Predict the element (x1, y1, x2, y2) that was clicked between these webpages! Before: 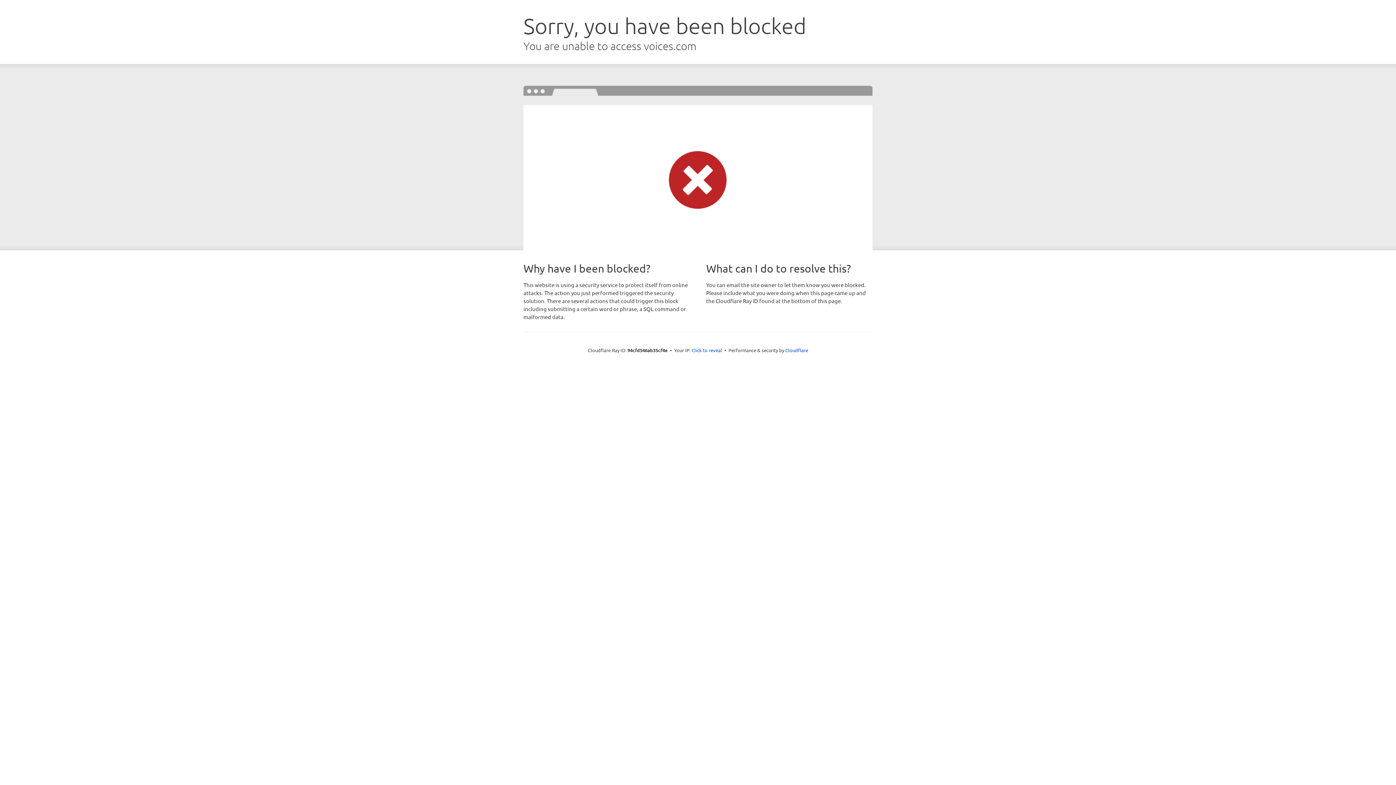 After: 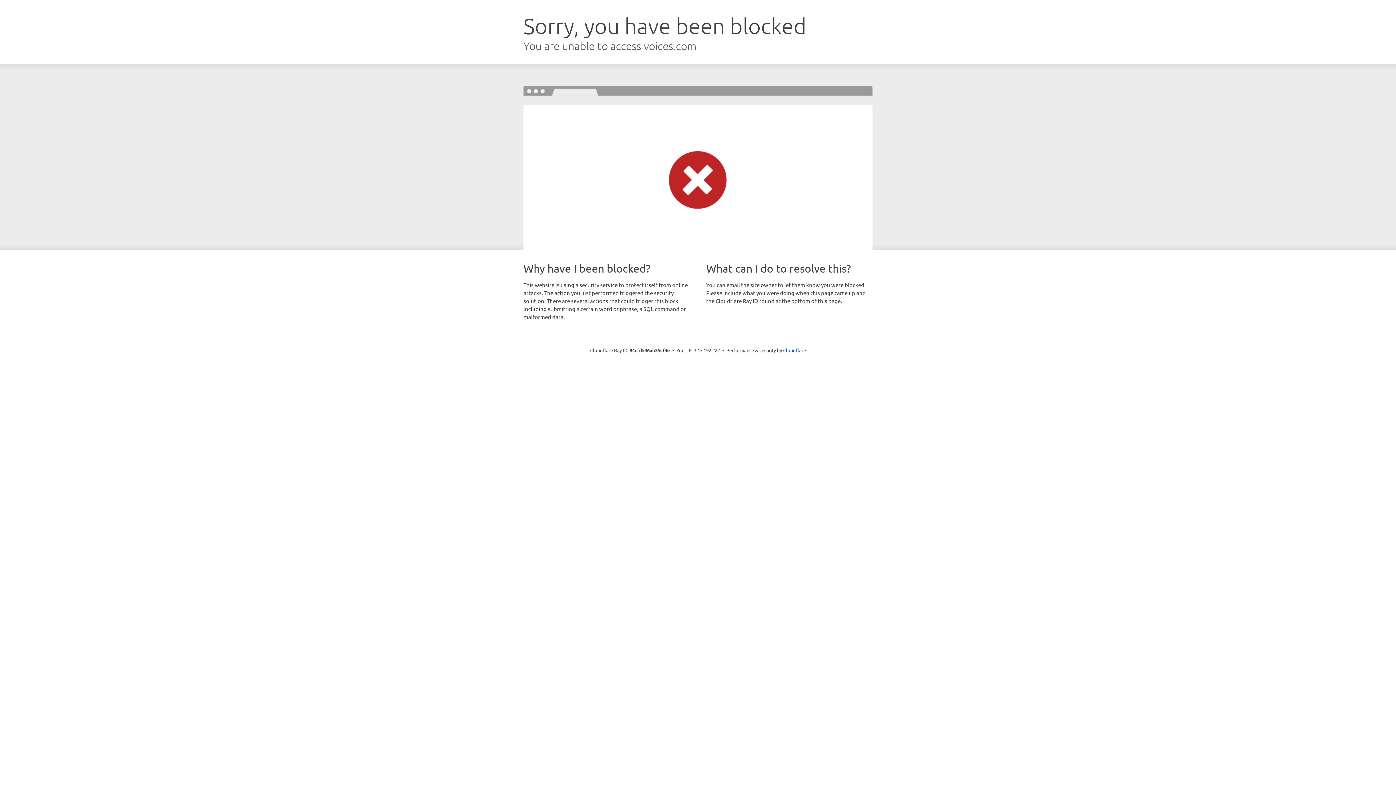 Action: label: Click to reveal bbox: (691, 346, 722, 353)